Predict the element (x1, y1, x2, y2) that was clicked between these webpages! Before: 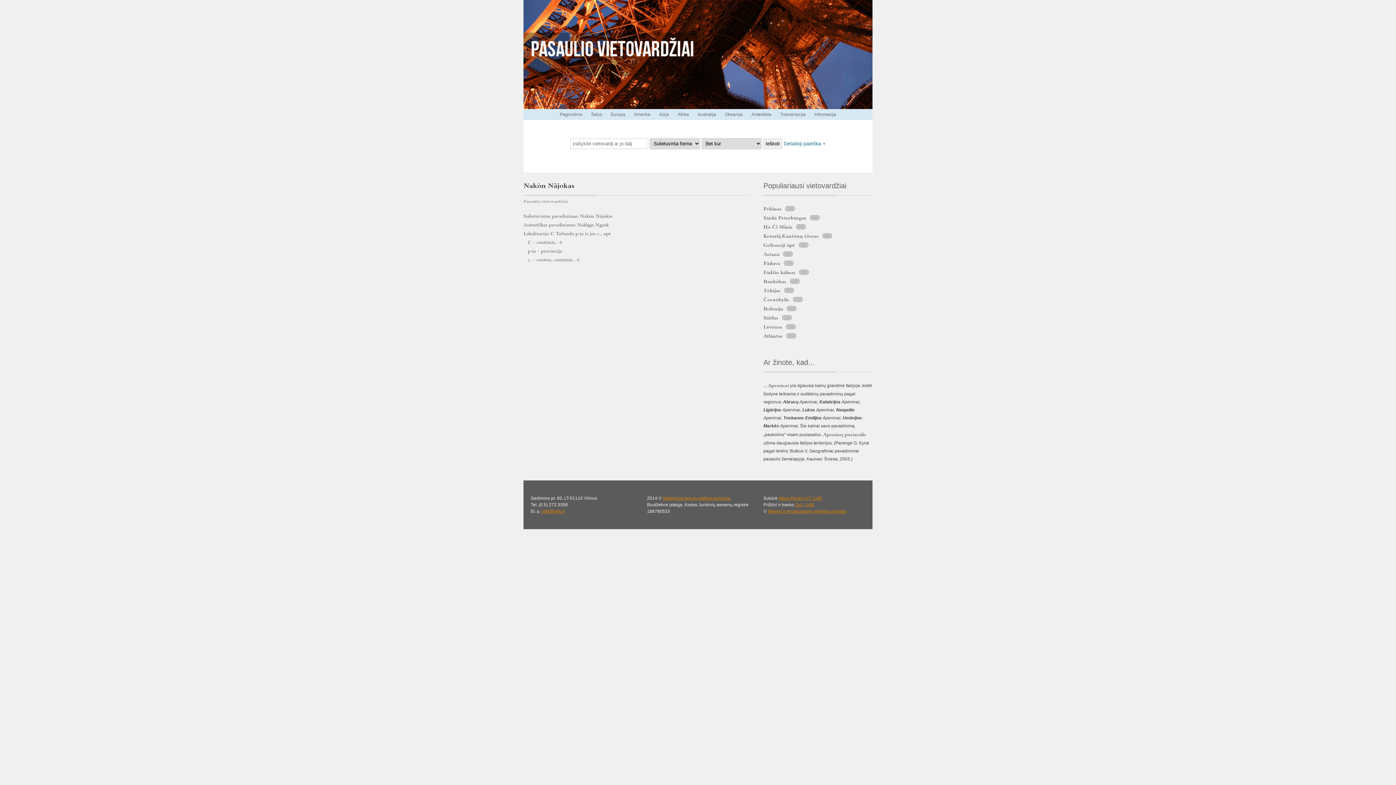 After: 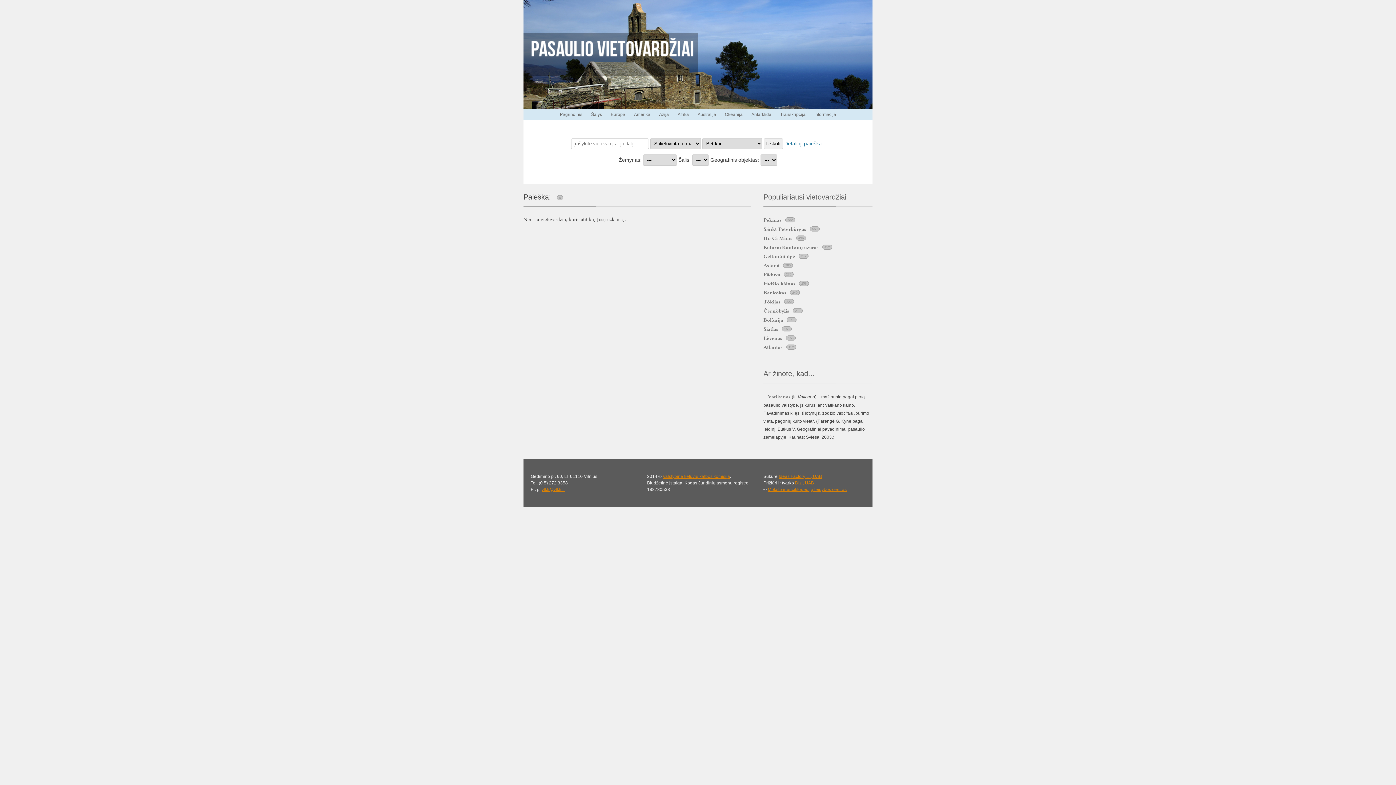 Action: bbox: (763, 138, 782, 149) label: Ieškoti